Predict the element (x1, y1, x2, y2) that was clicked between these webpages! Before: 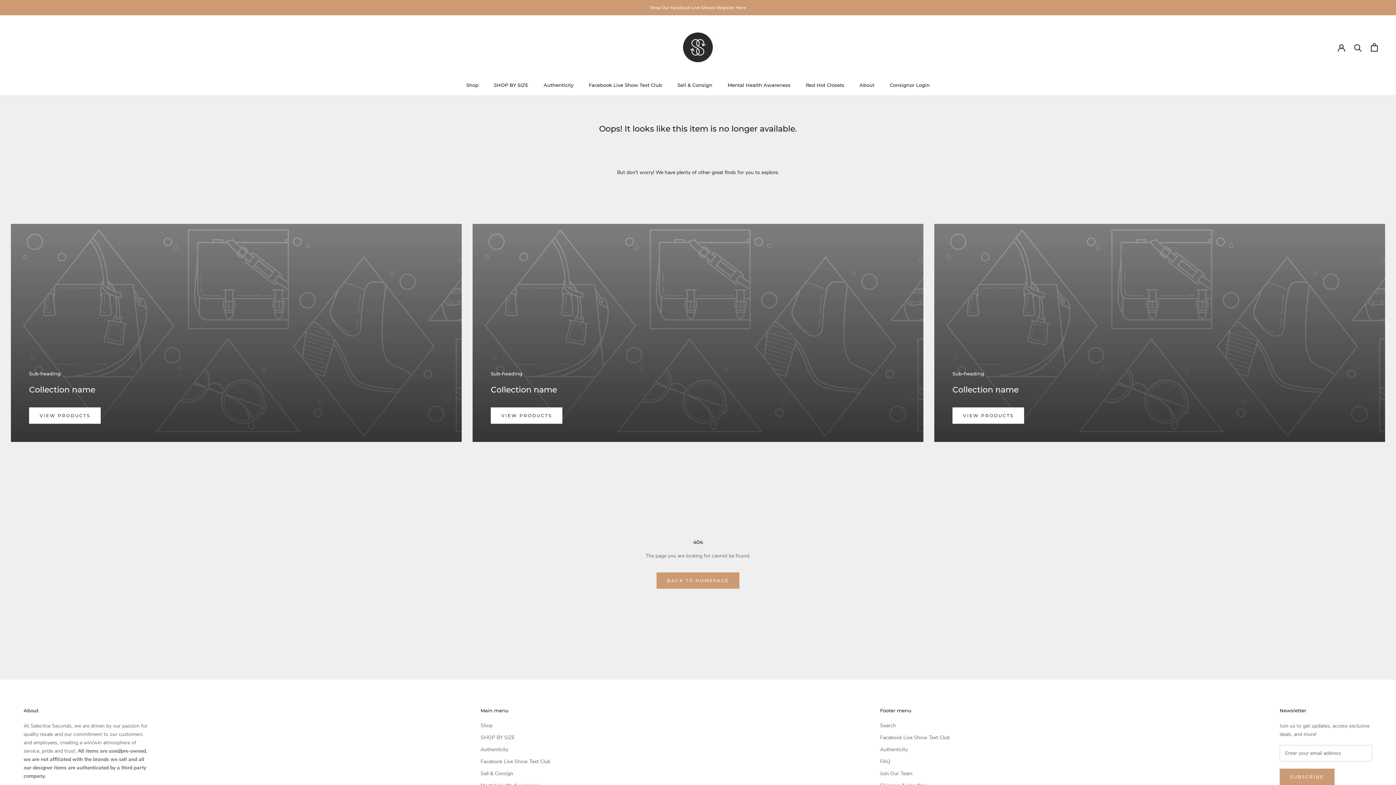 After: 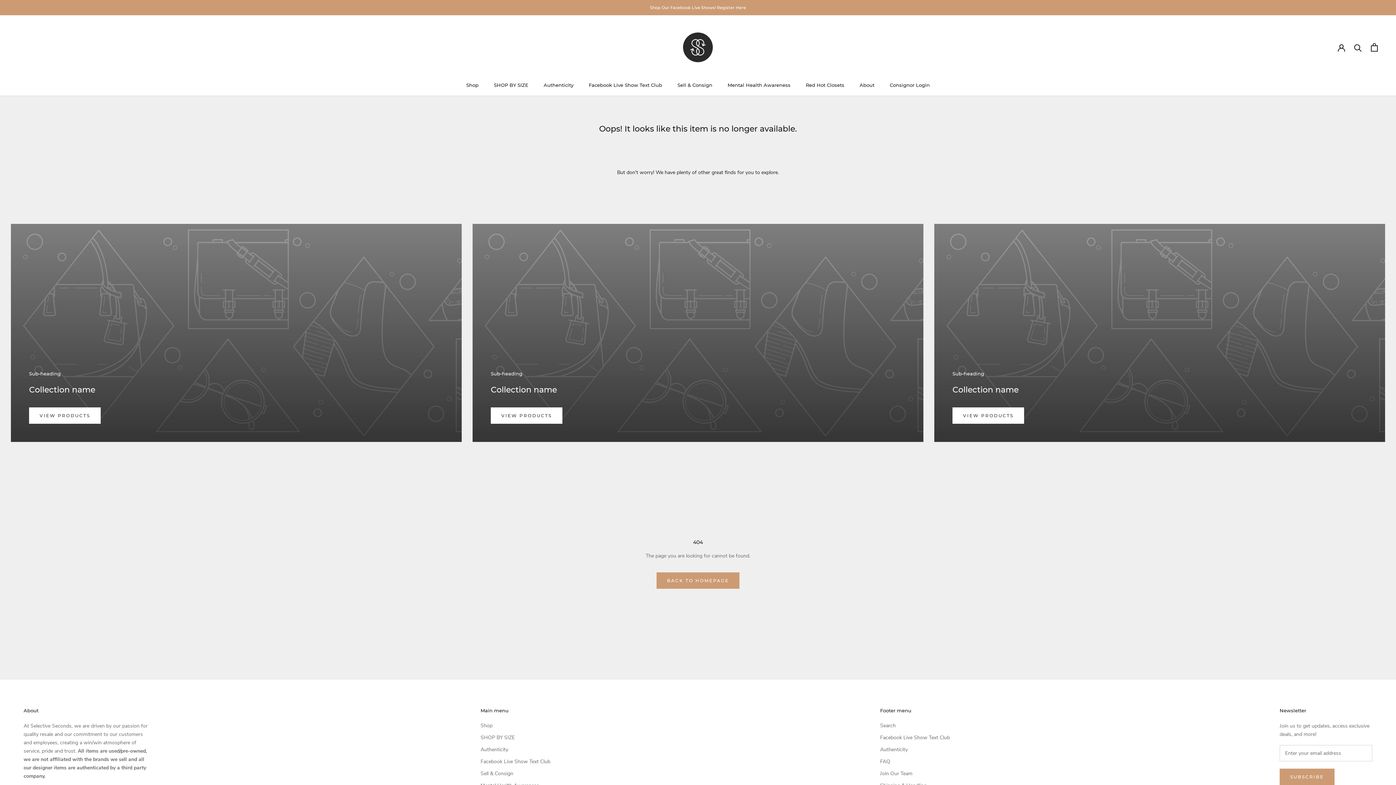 Action: bbox: (5, 218, 467, 447) label: Sub-heading
Collection name
VIEW PRODUCTS